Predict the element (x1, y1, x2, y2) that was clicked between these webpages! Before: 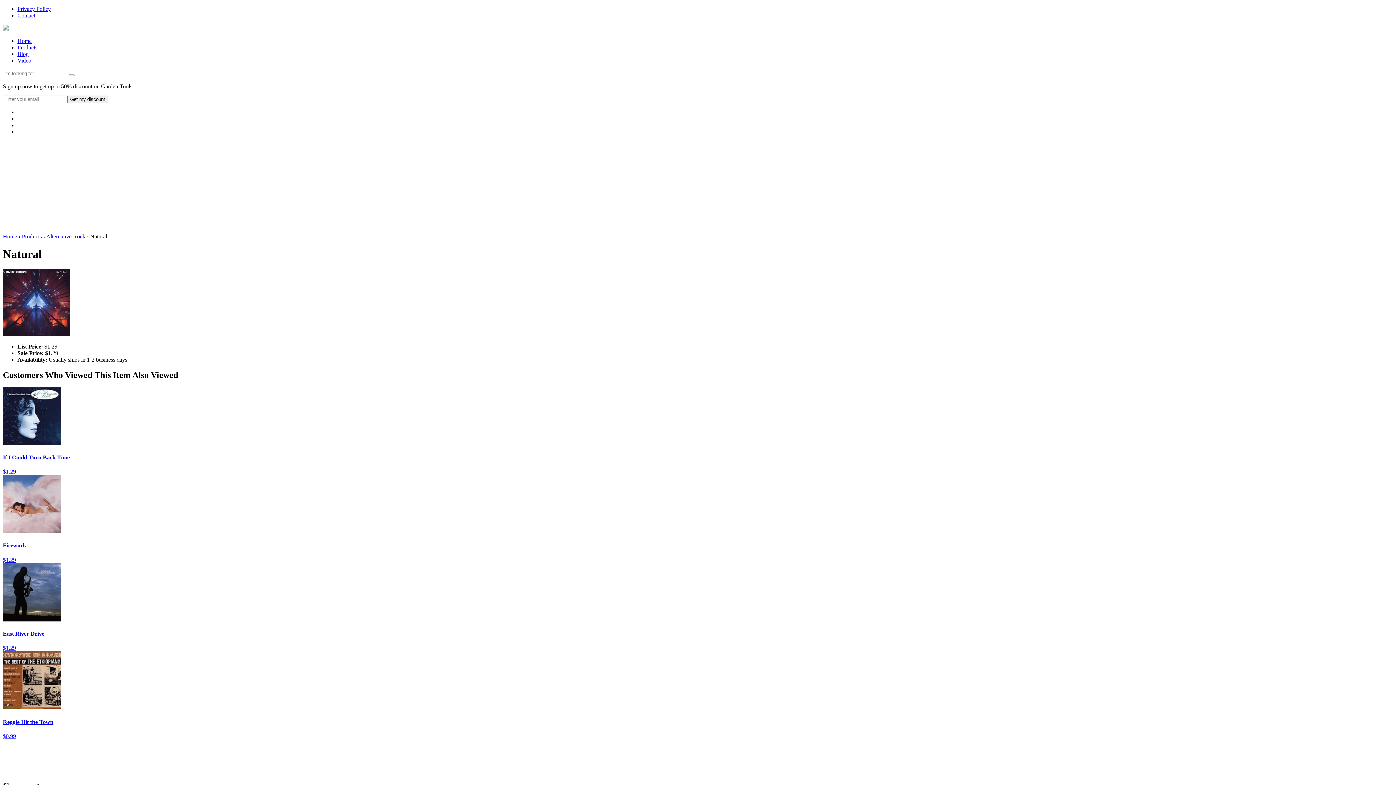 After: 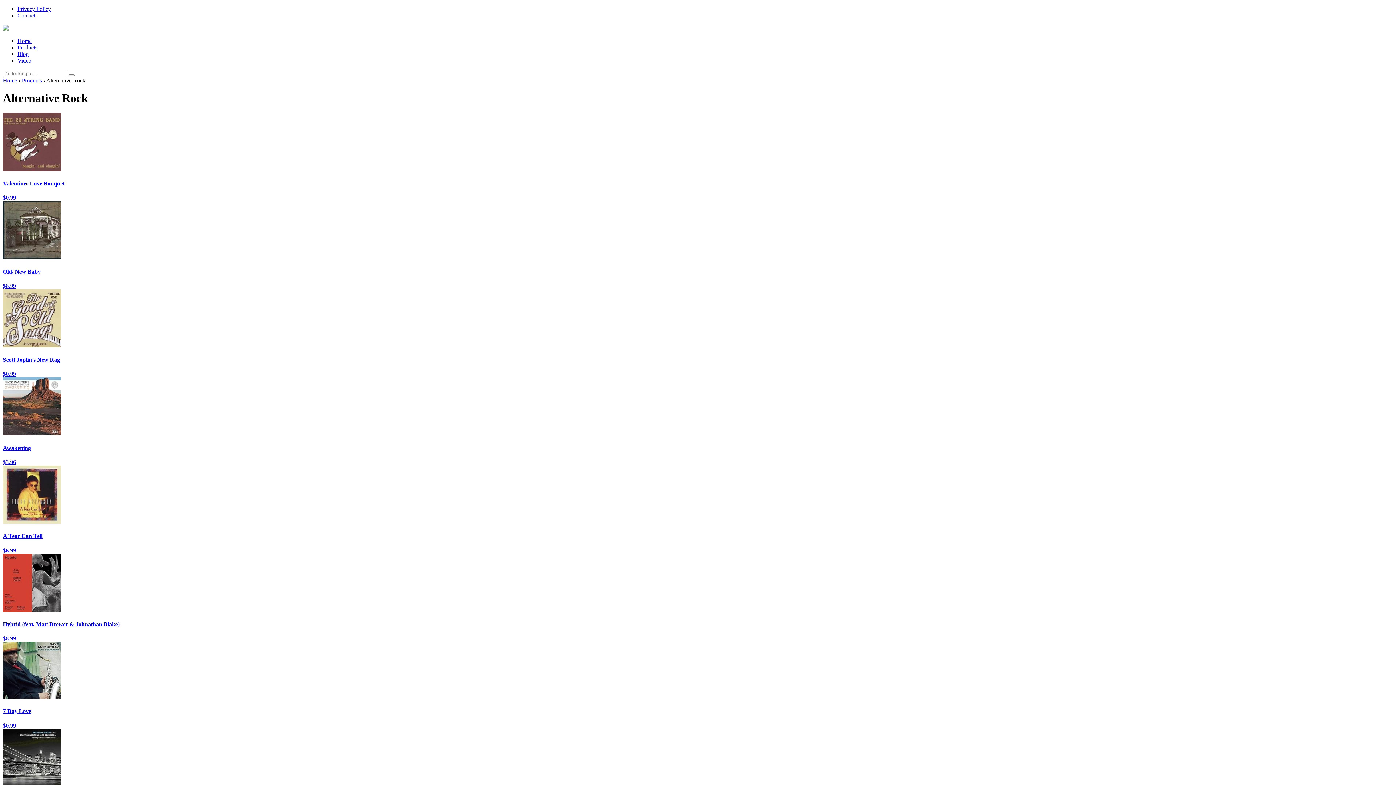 Action: label: Alternative Rock bbox: (46, 233, 85, 239)